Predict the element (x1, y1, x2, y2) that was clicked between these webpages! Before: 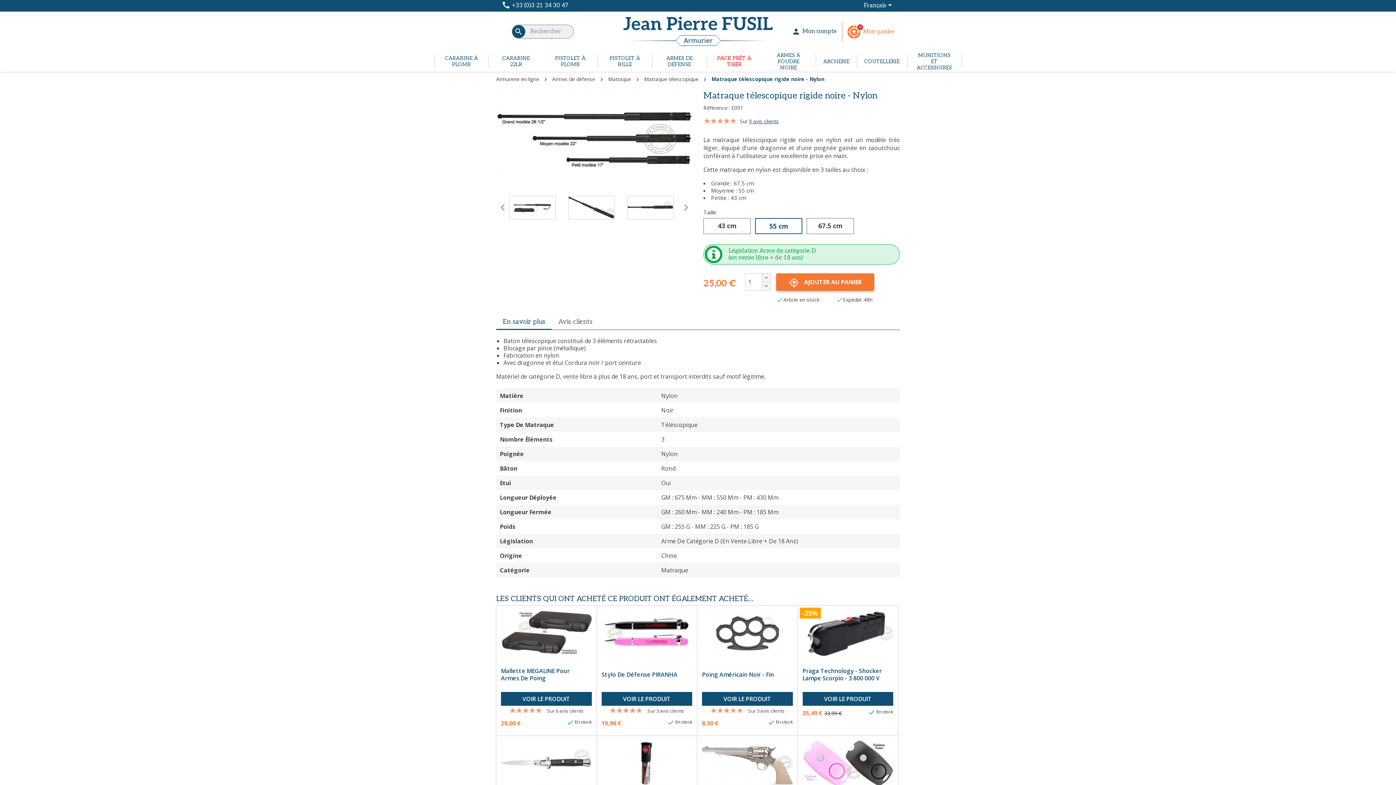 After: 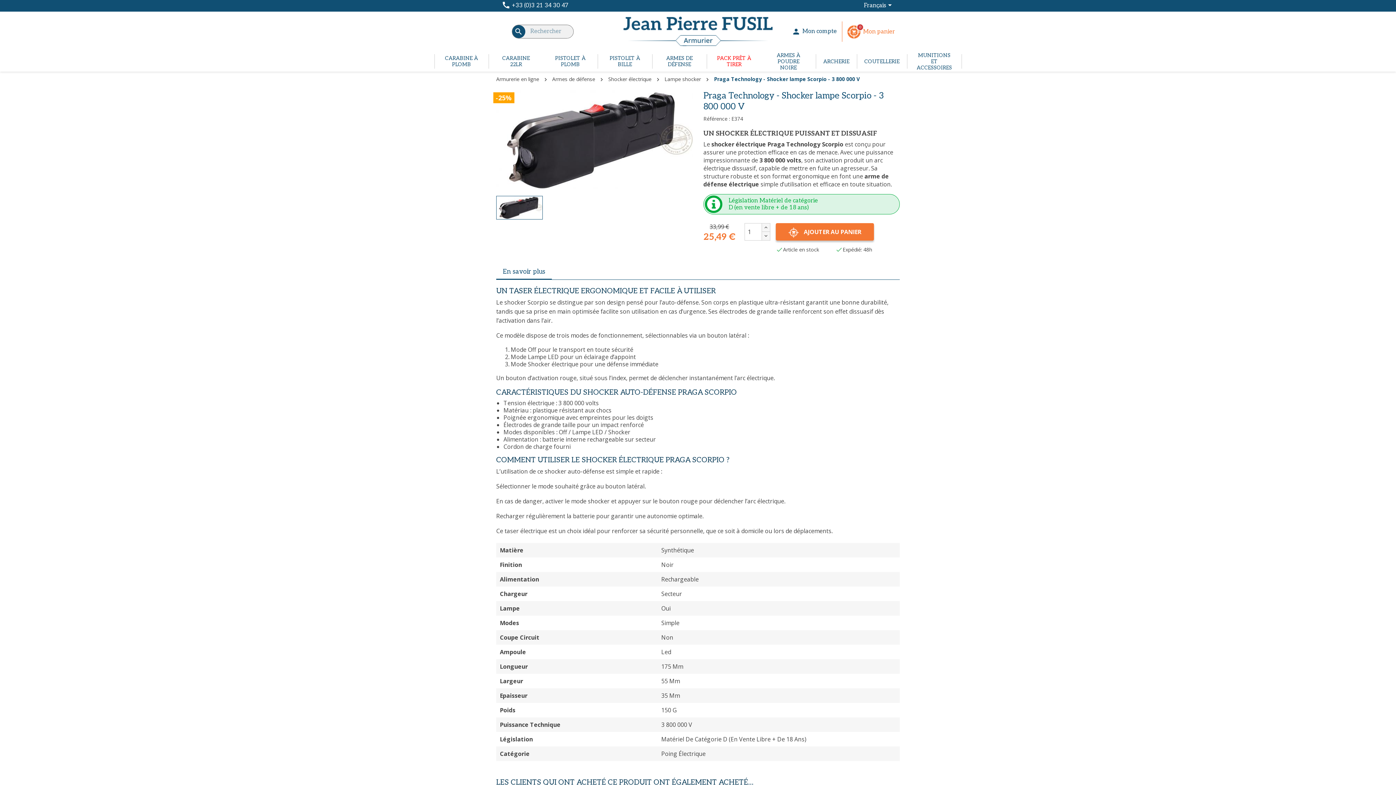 Action: bbox: (802, 667, 893, 682) label: Praga Technology - Shocker Lampe Scorpio - 3 800 000 V